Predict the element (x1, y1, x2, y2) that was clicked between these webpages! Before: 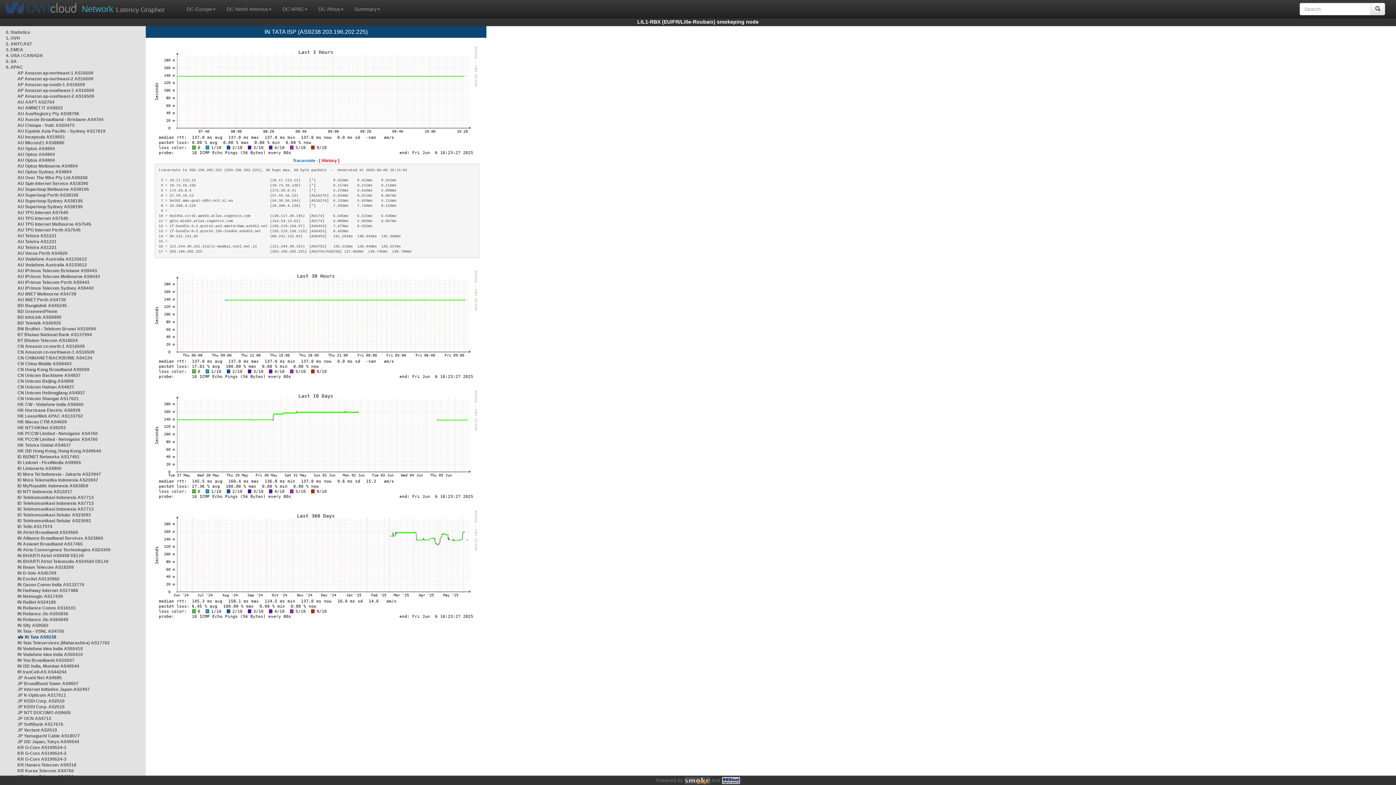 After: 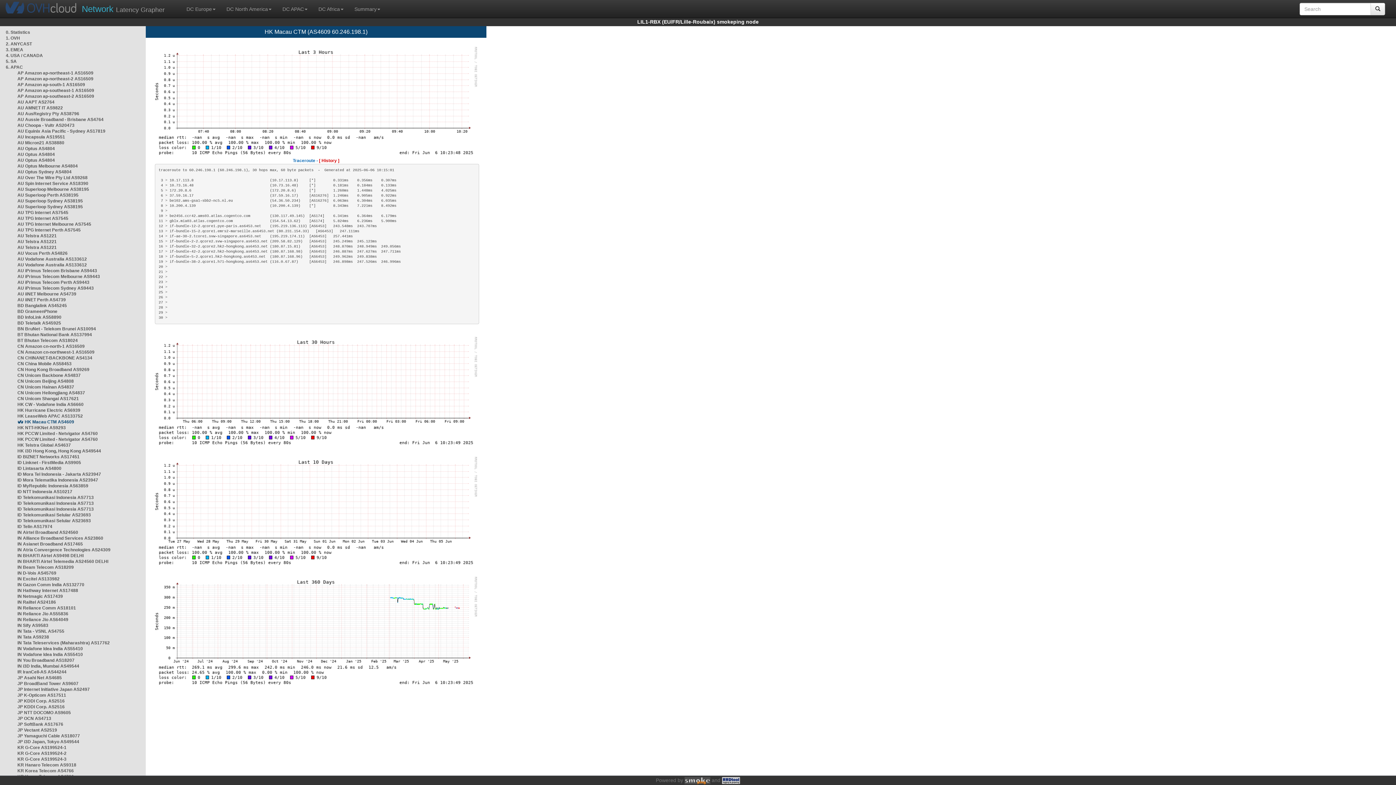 Action: bbox: (17, 419, 66, 424) label: HK Macau CTM AS4609